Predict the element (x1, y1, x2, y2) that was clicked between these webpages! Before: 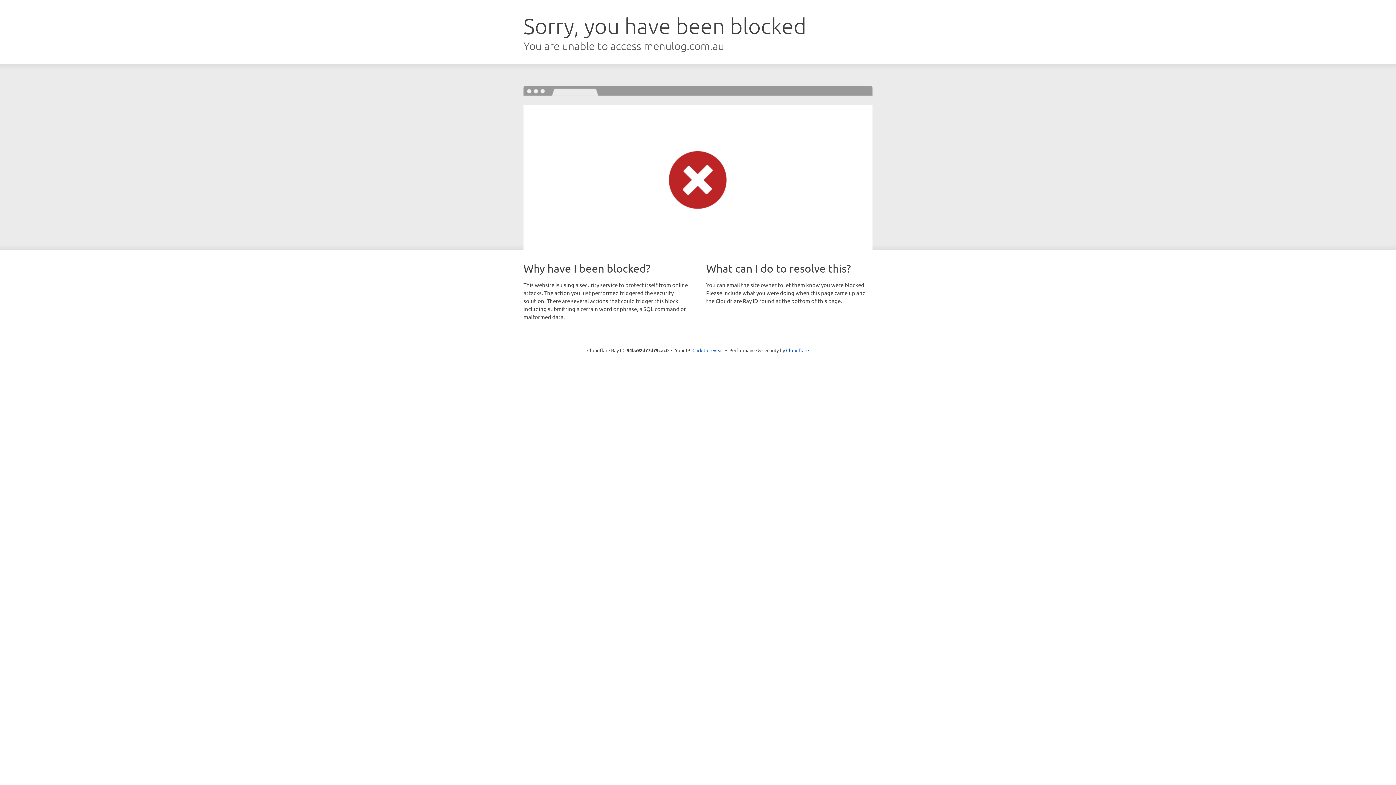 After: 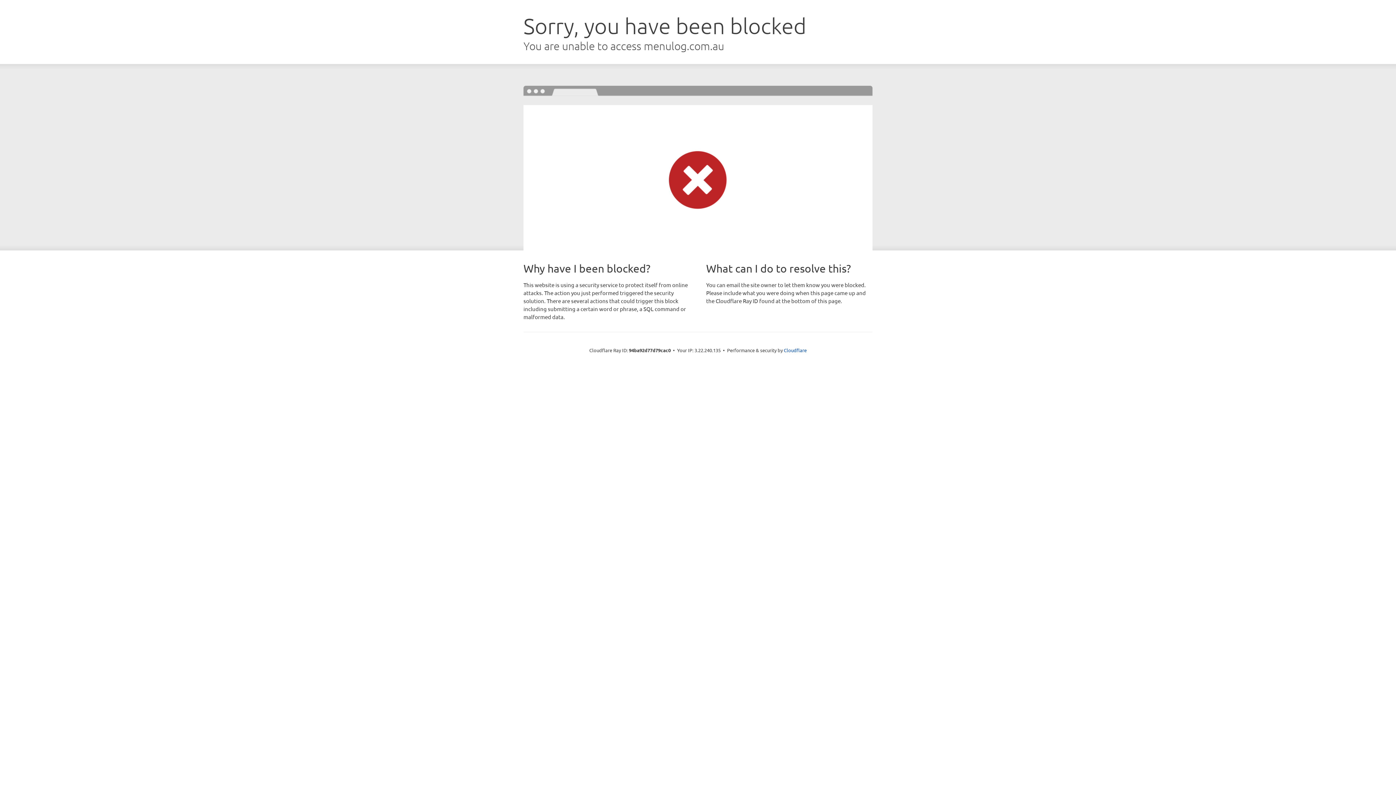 Action: label: Click to reveal bbox: (692, 346, 723, 353)